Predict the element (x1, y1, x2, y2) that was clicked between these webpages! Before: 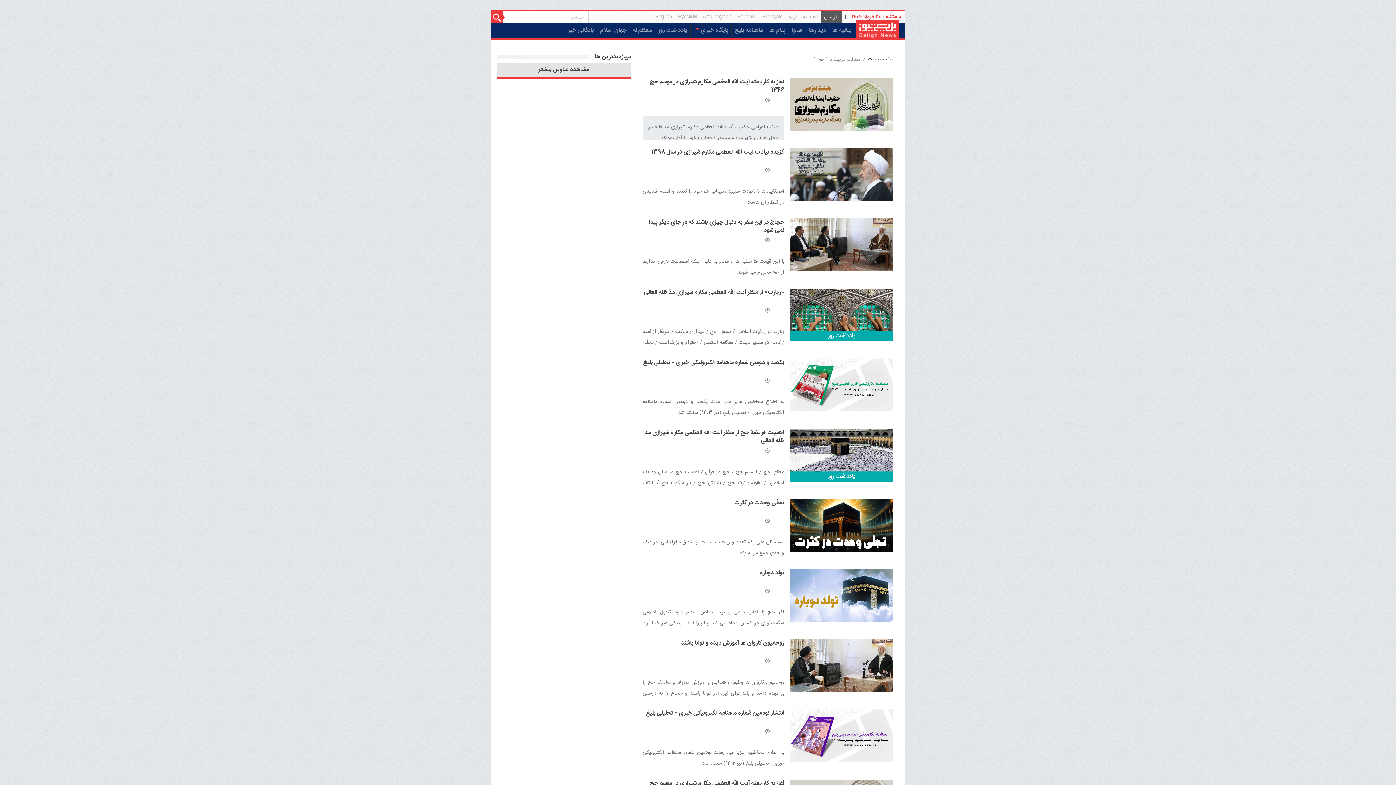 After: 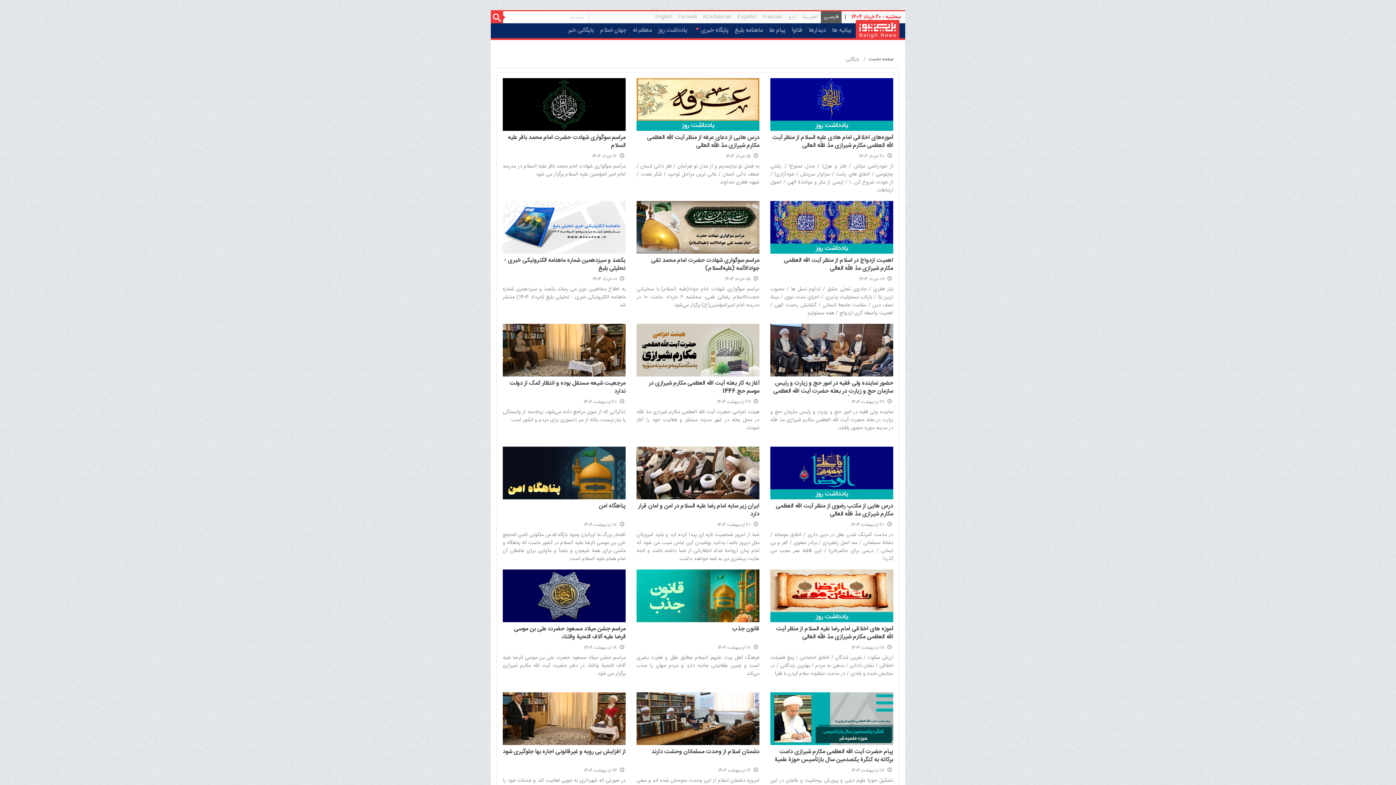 Action: bbox: (565, 24, 596, 37) label: بایگانی خبر